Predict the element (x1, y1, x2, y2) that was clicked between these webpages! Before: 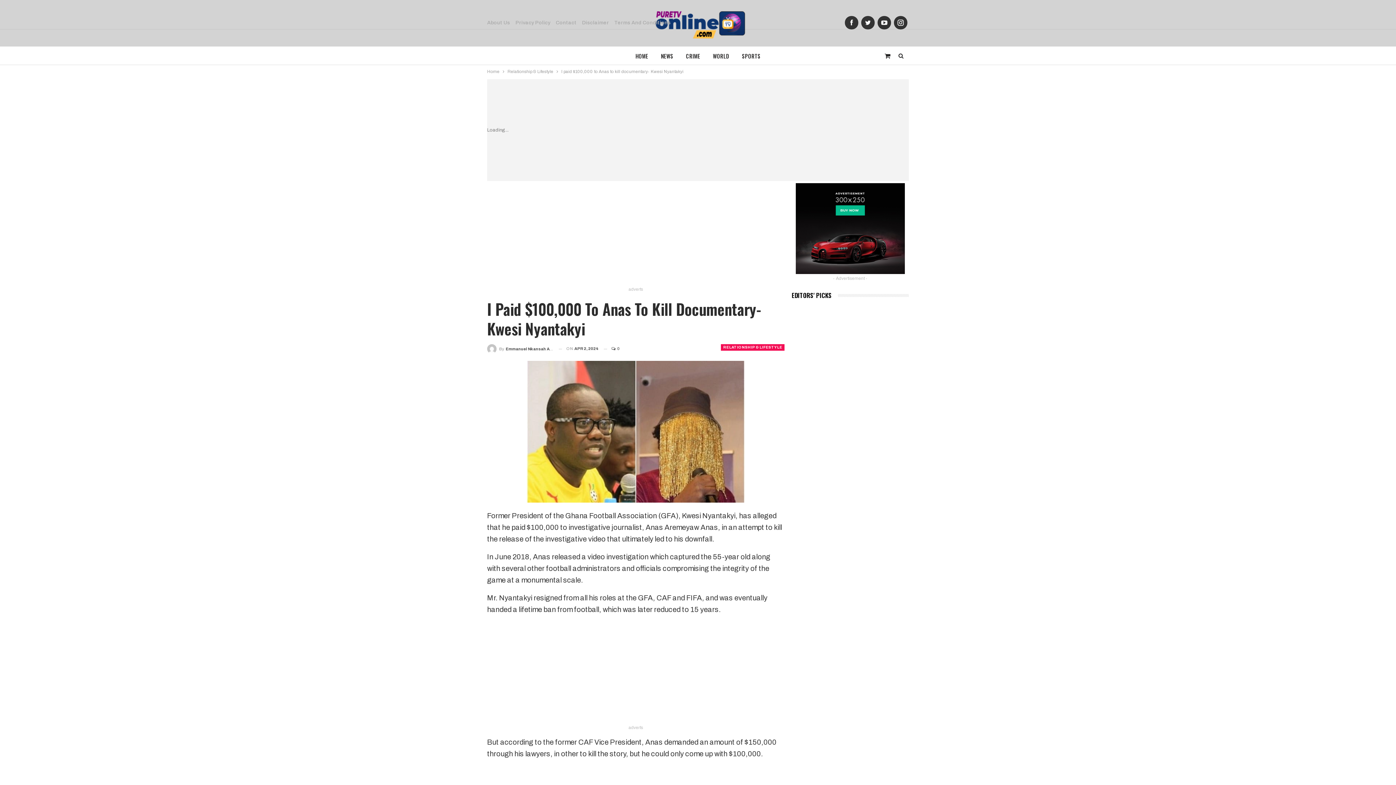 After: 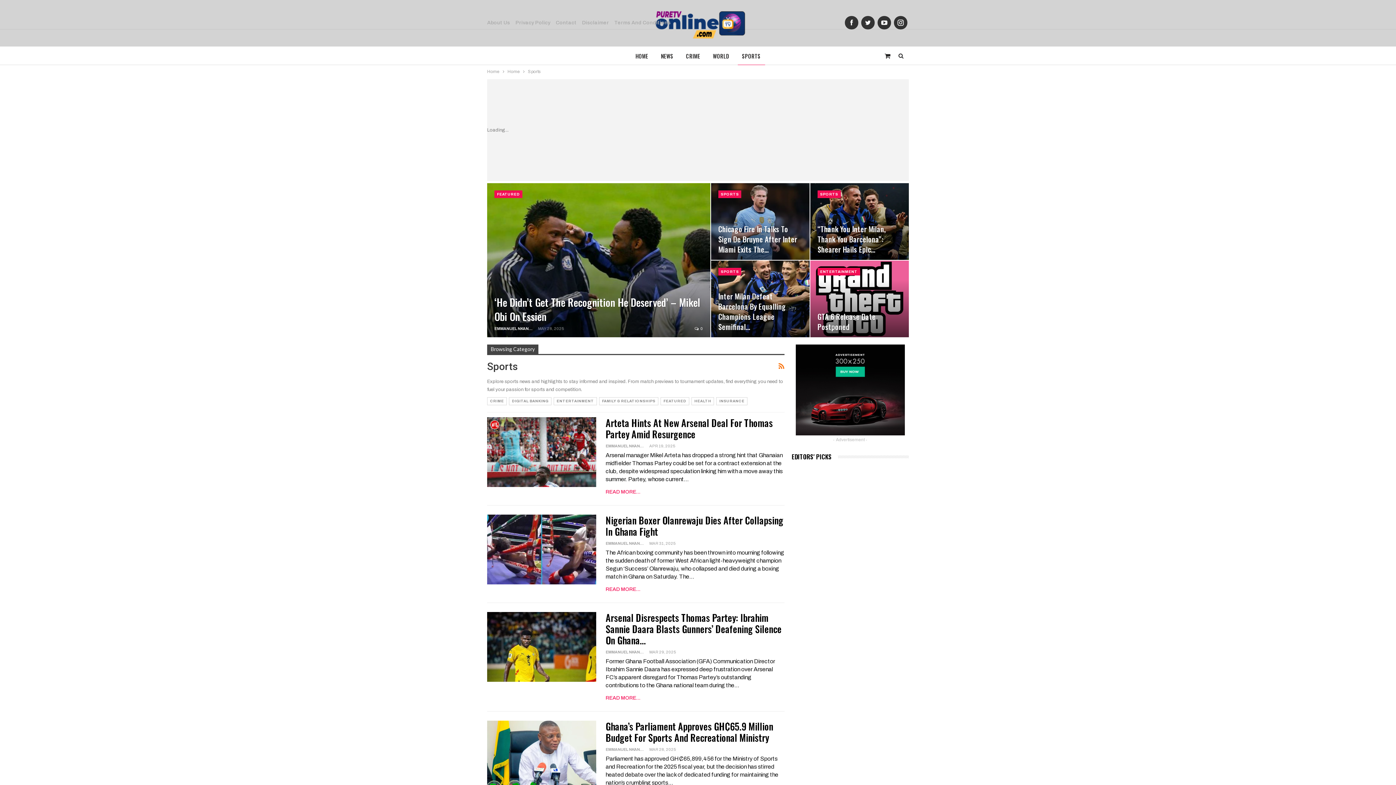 Action: label: SPORTS bbox: (737, 46, 765, 65)